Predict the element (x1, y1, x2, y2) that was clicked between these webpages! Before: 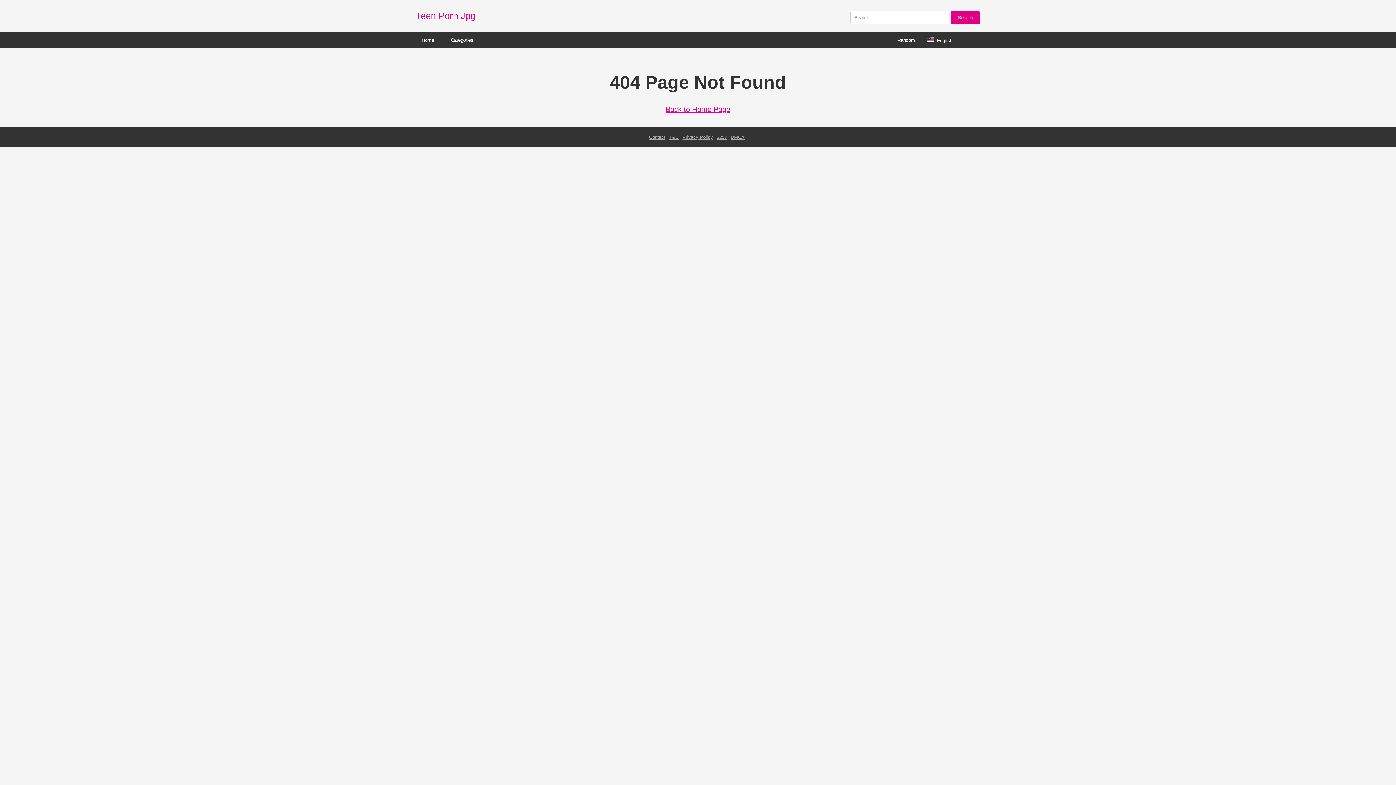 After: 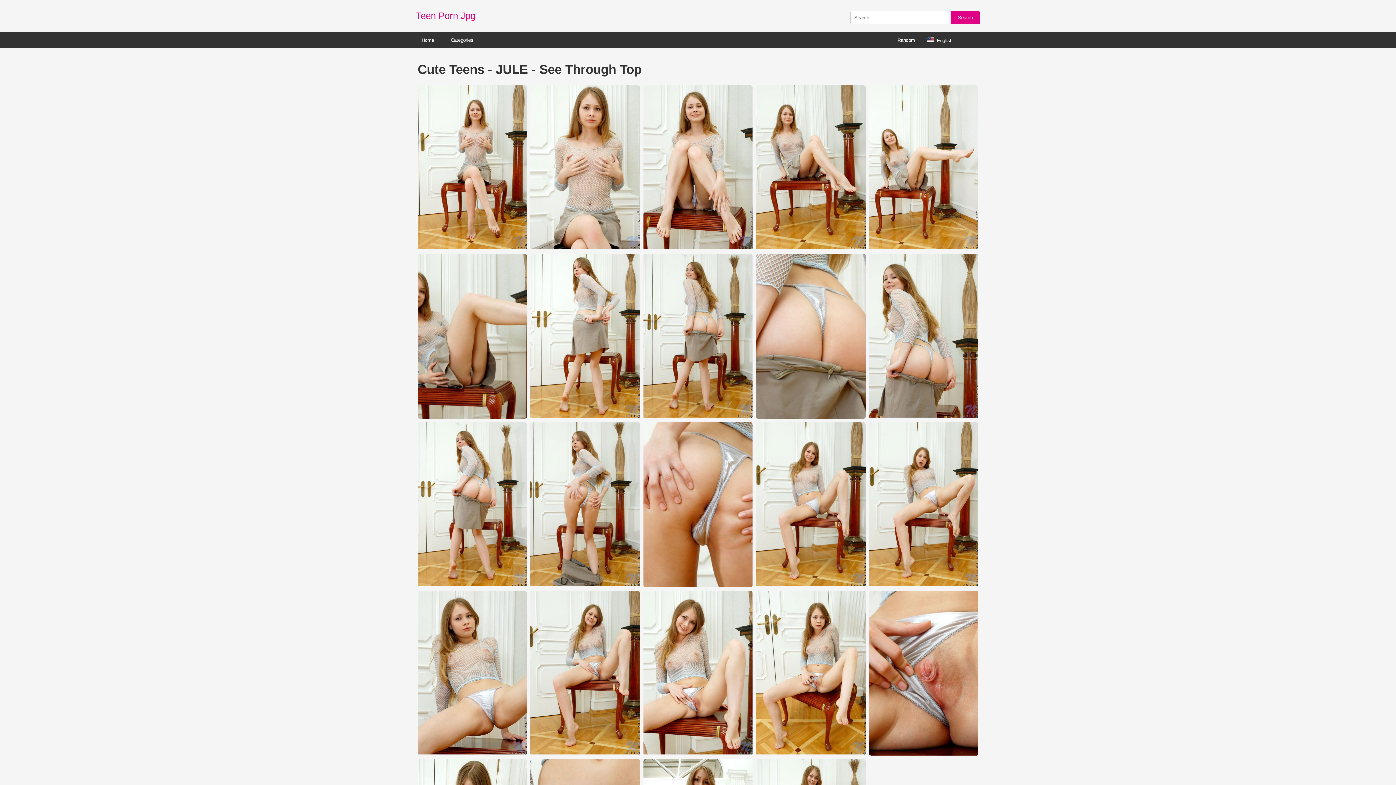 Action: bbox: (892, 32, 921, 47) label: Random